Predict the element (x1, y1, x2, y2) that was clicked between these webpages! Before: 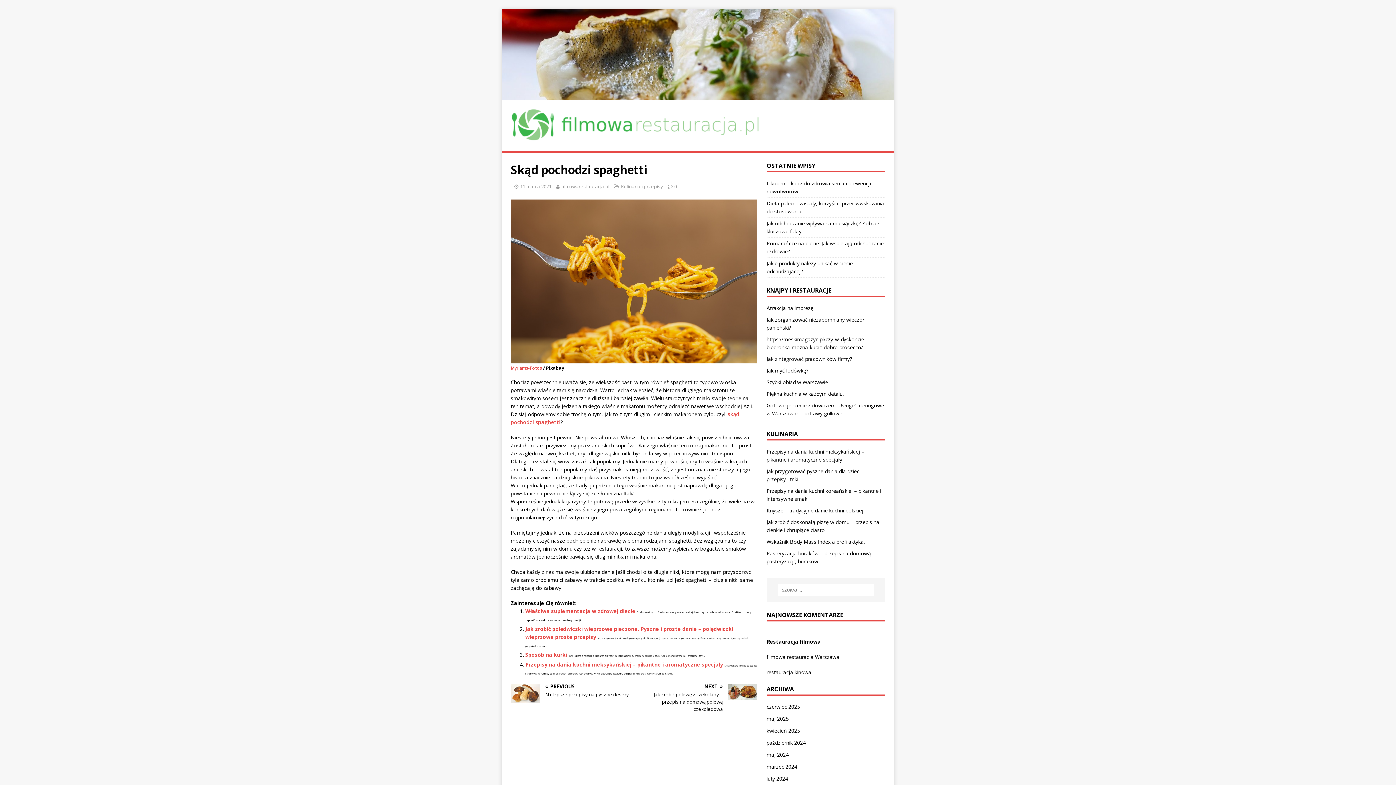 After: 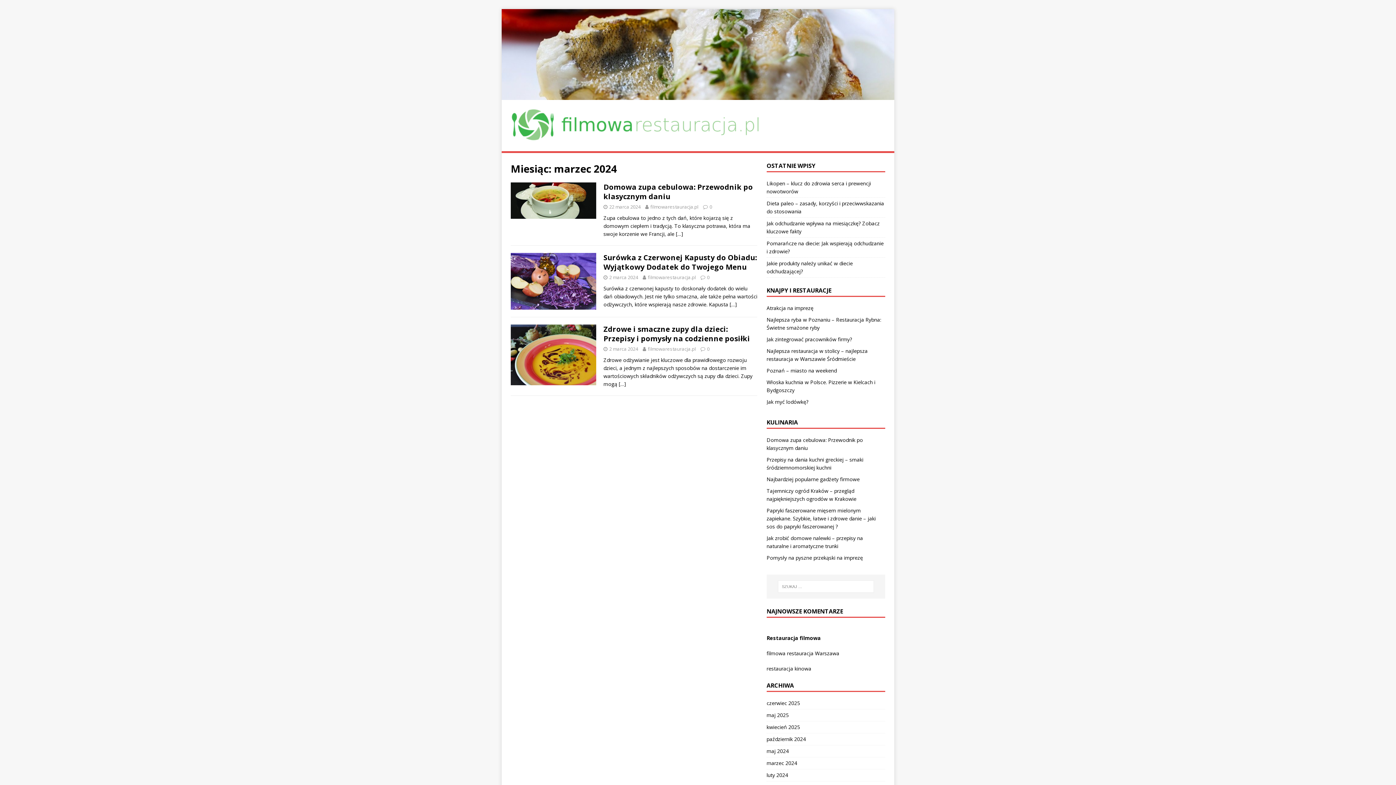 Action: bbox: (766, 761, 885, 773) label: marzec 2024